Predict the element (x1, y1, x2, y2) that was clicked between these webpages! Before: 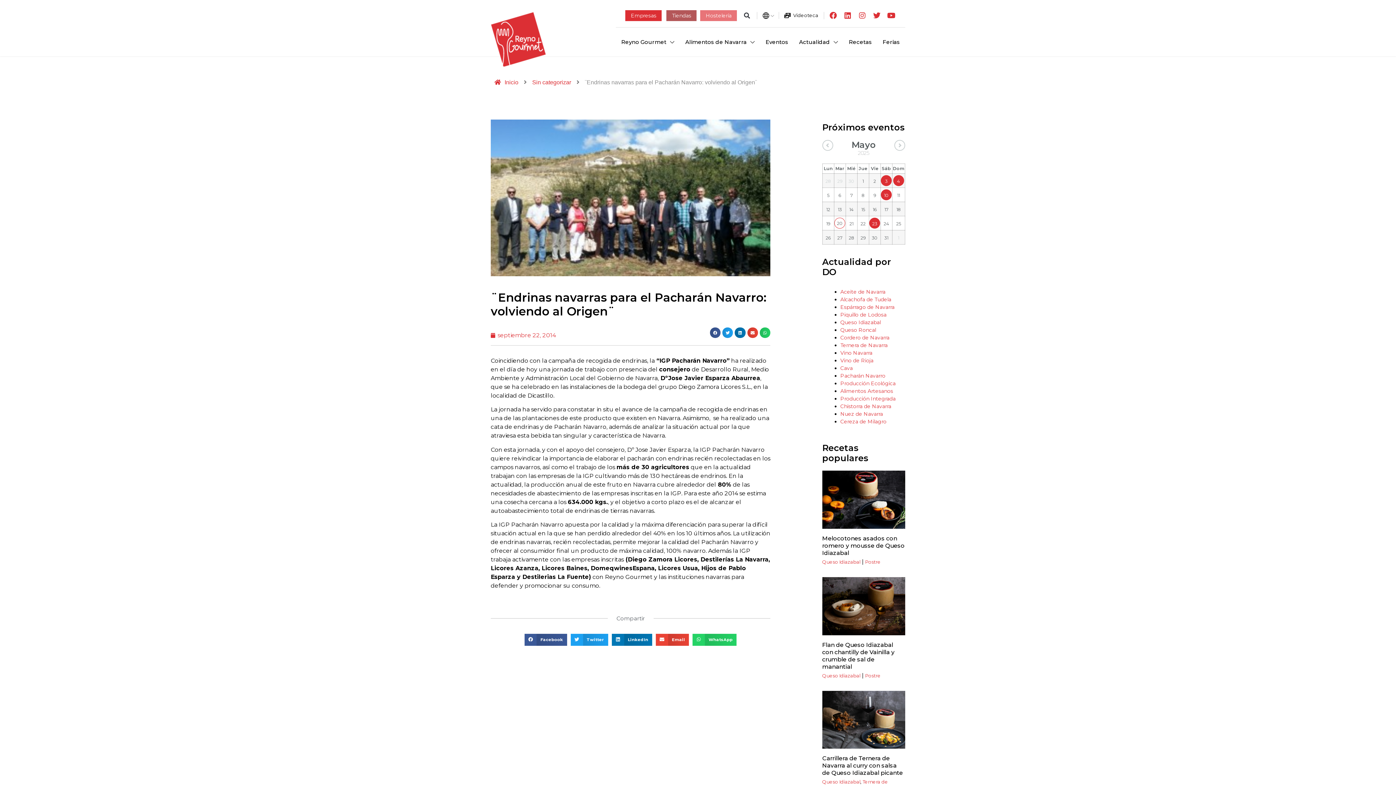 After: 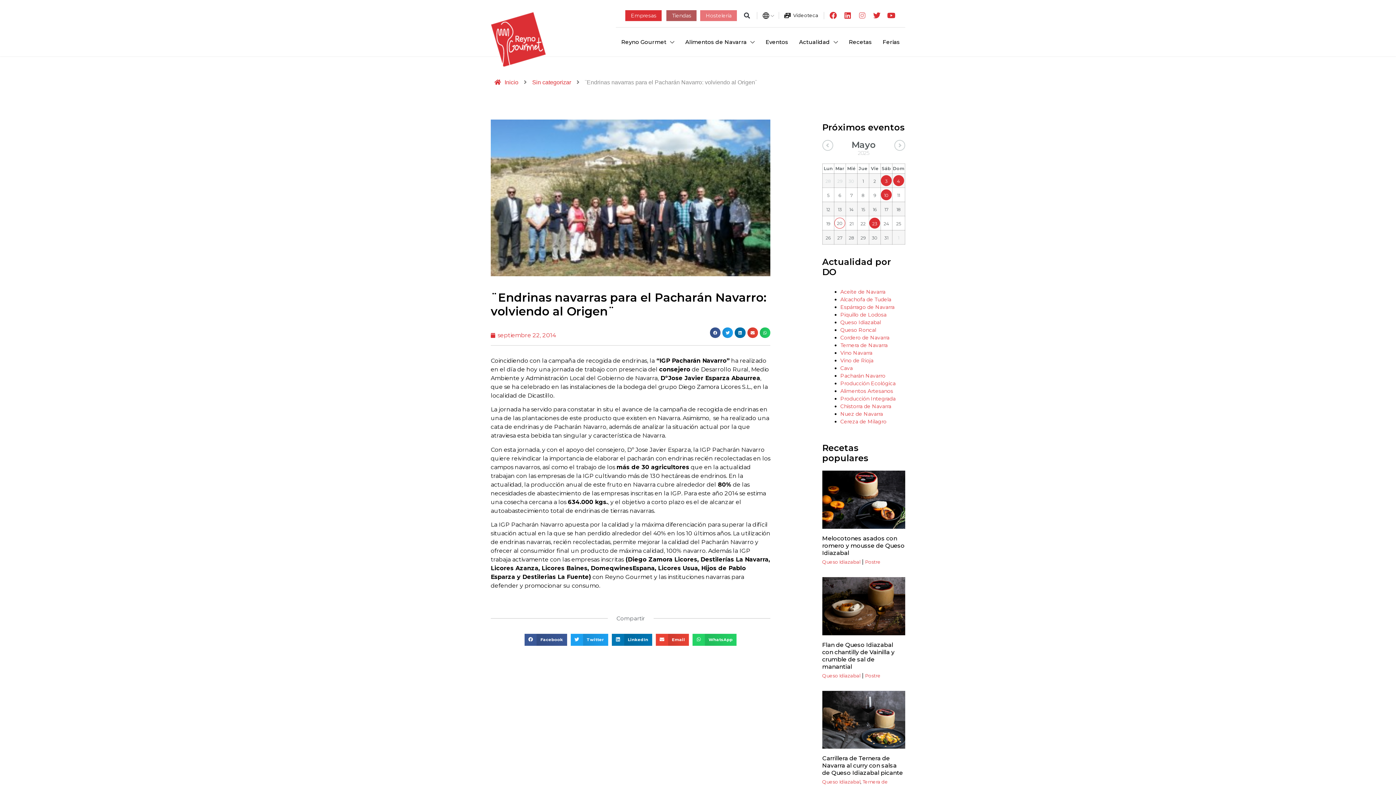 Action: label: Instagram bbox: (855, 8, 869, 22)